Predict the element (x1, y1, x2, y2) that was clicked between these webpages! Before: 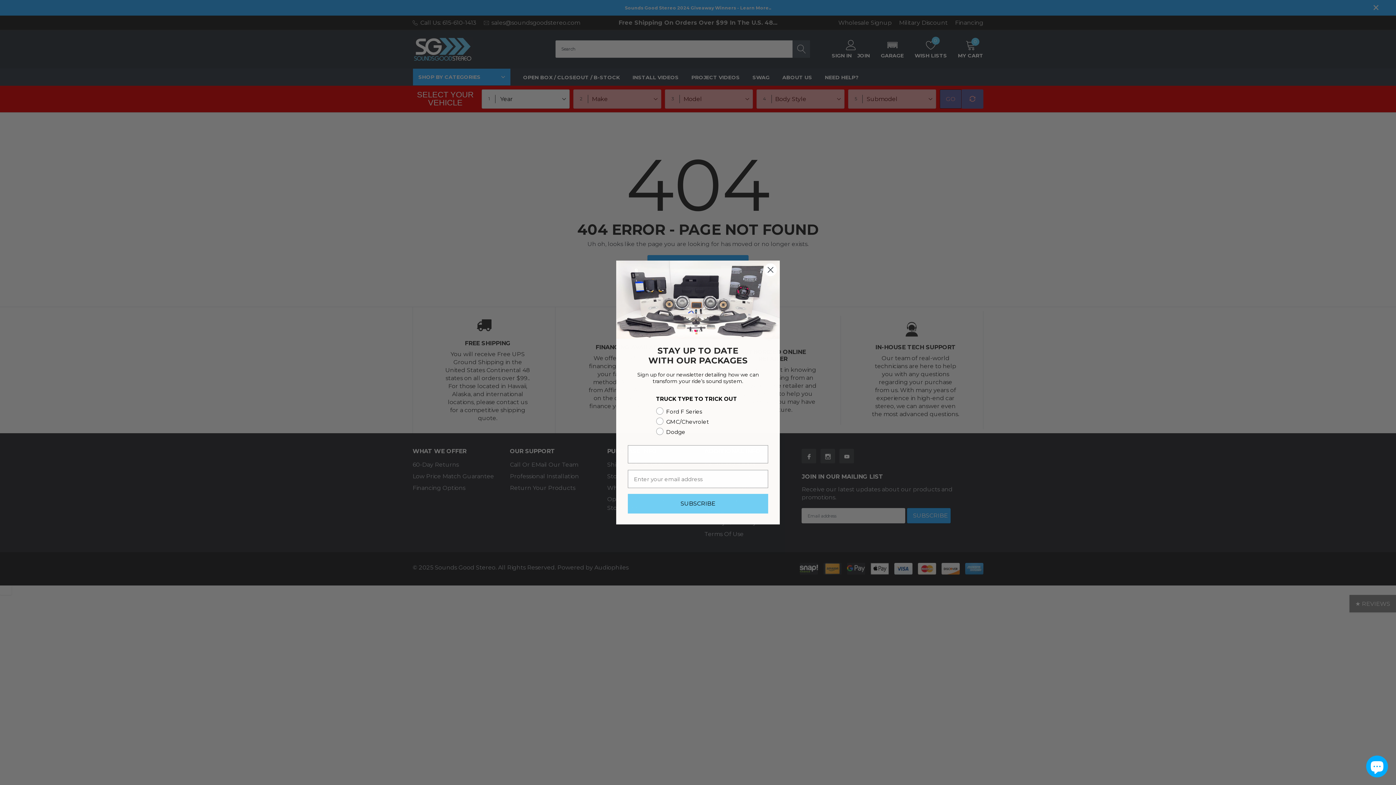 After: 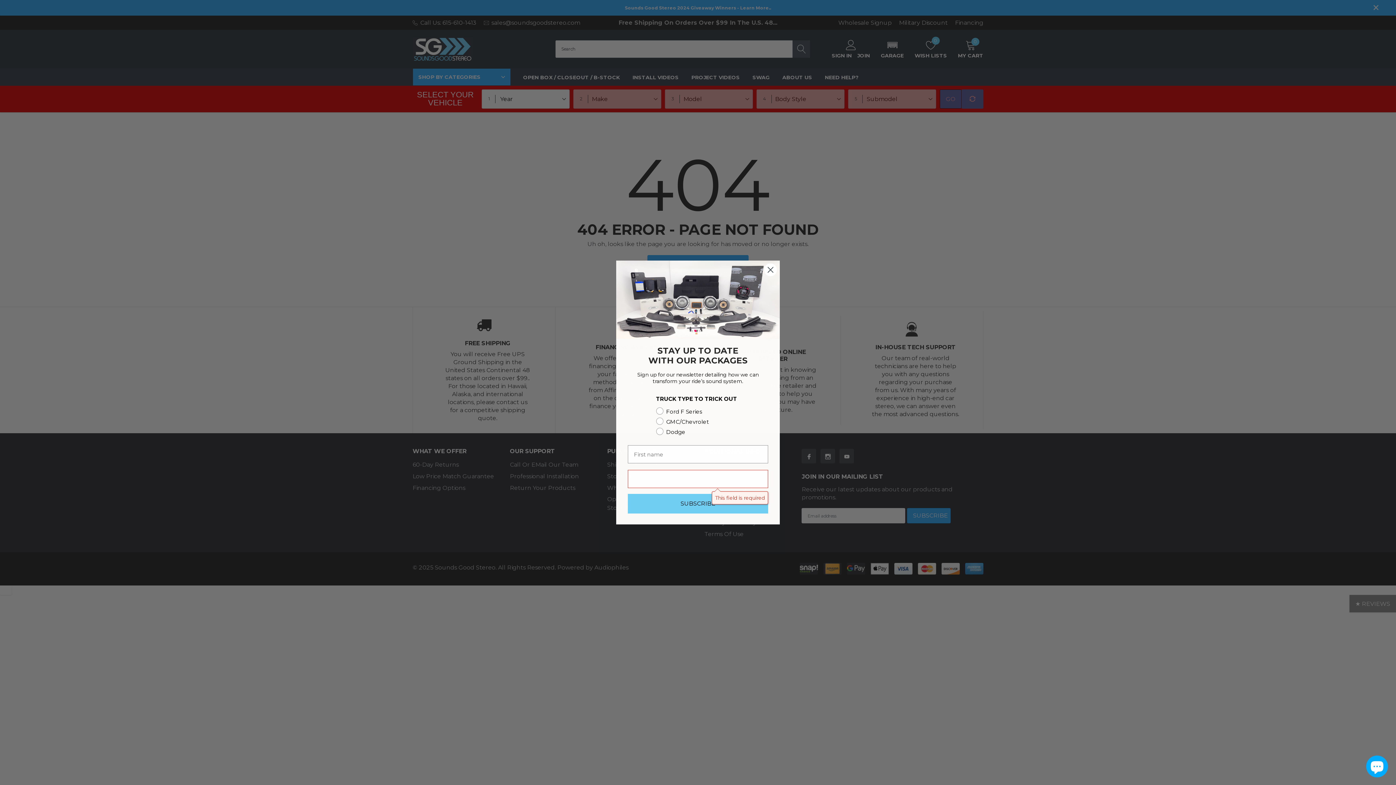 Action: label: SUBSCRIBE bbox: (628, 494, 768, 513)